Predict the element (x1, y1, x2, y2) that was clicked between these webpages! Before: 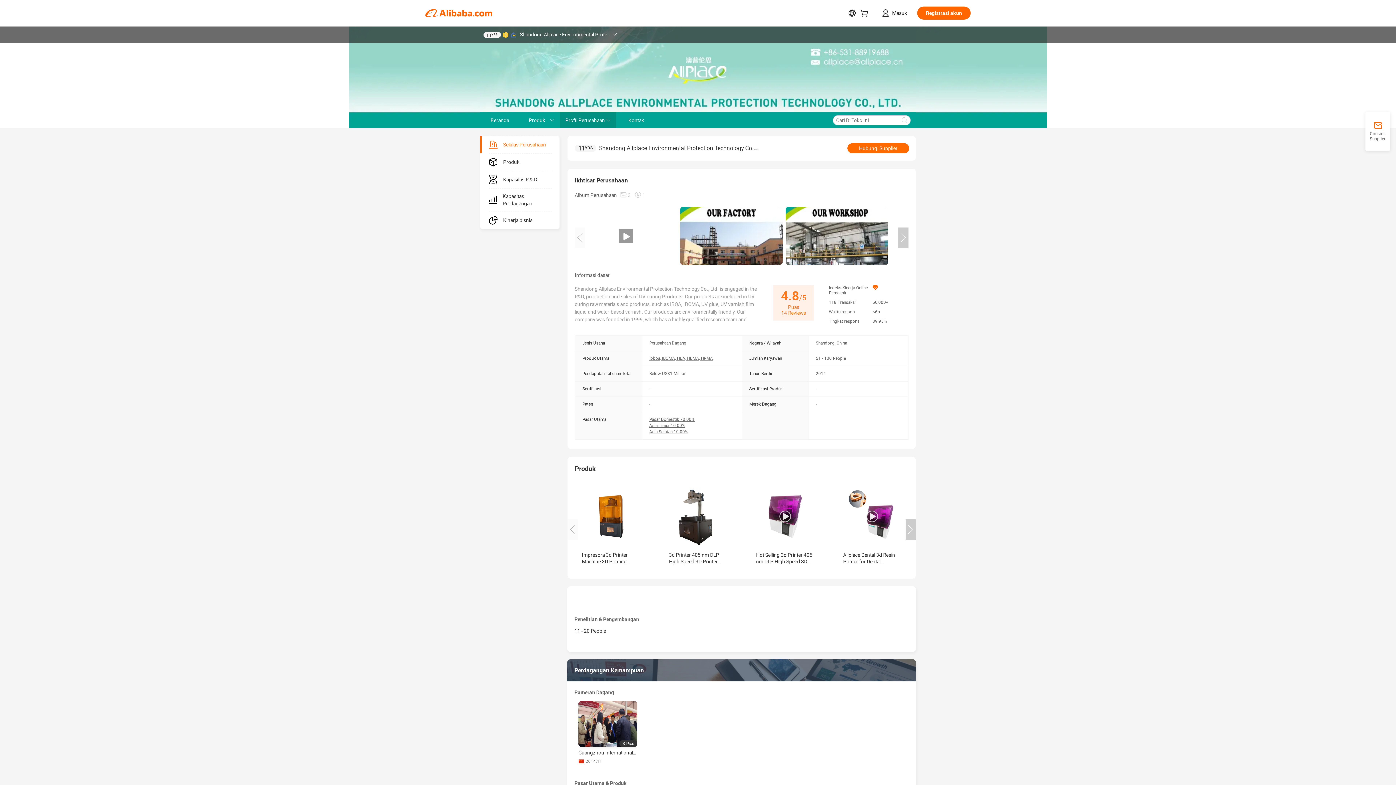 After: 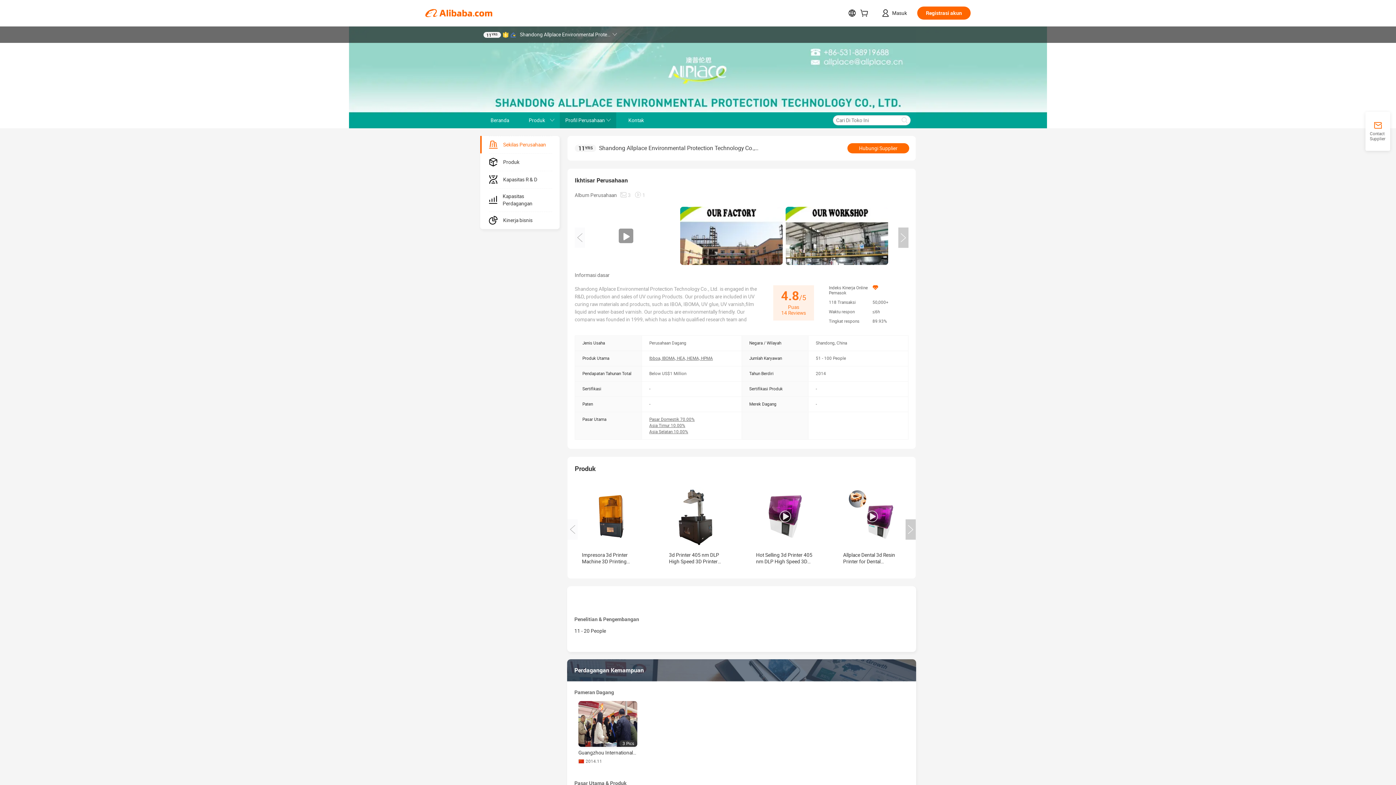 Action: label: 4.8/5
Puas
14 Reviews bbox: (773, 285, 814, 320)